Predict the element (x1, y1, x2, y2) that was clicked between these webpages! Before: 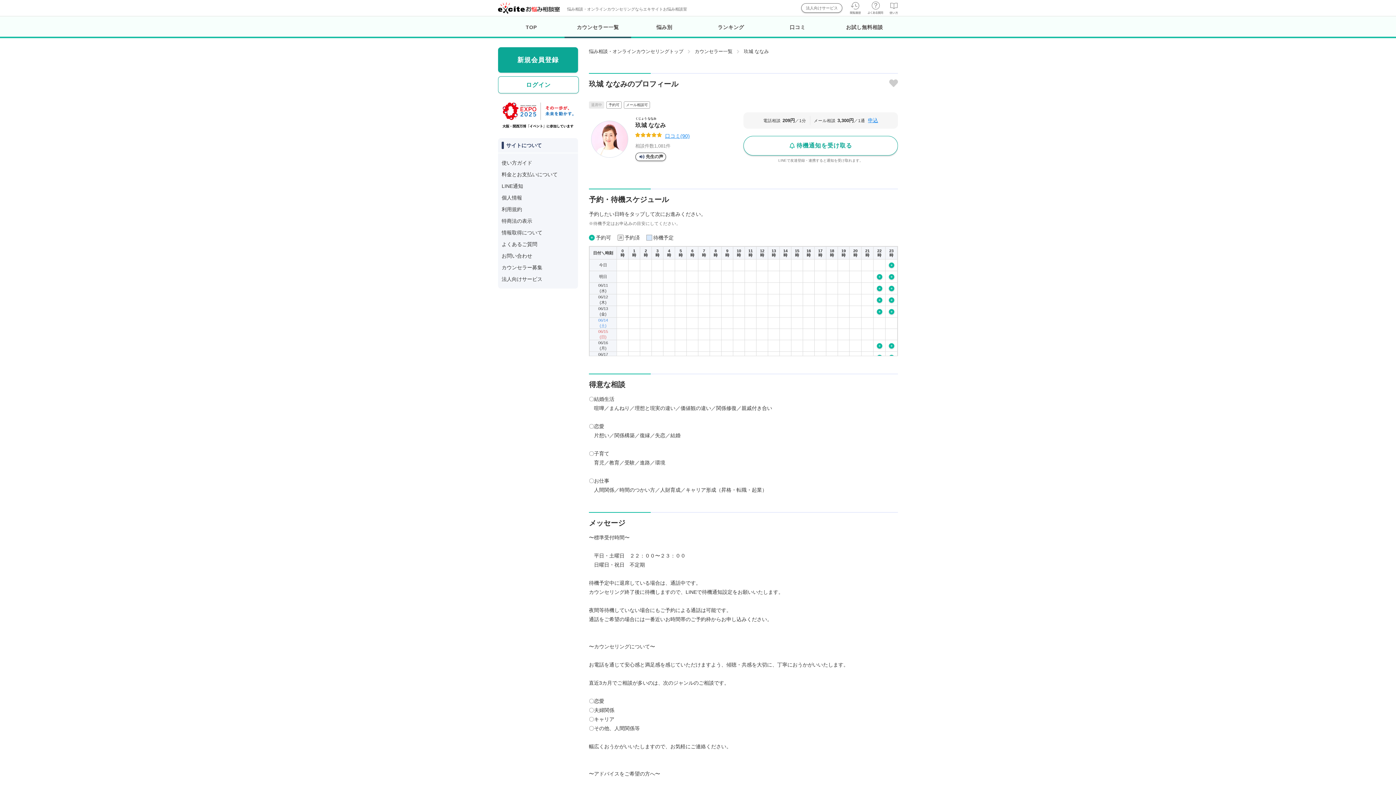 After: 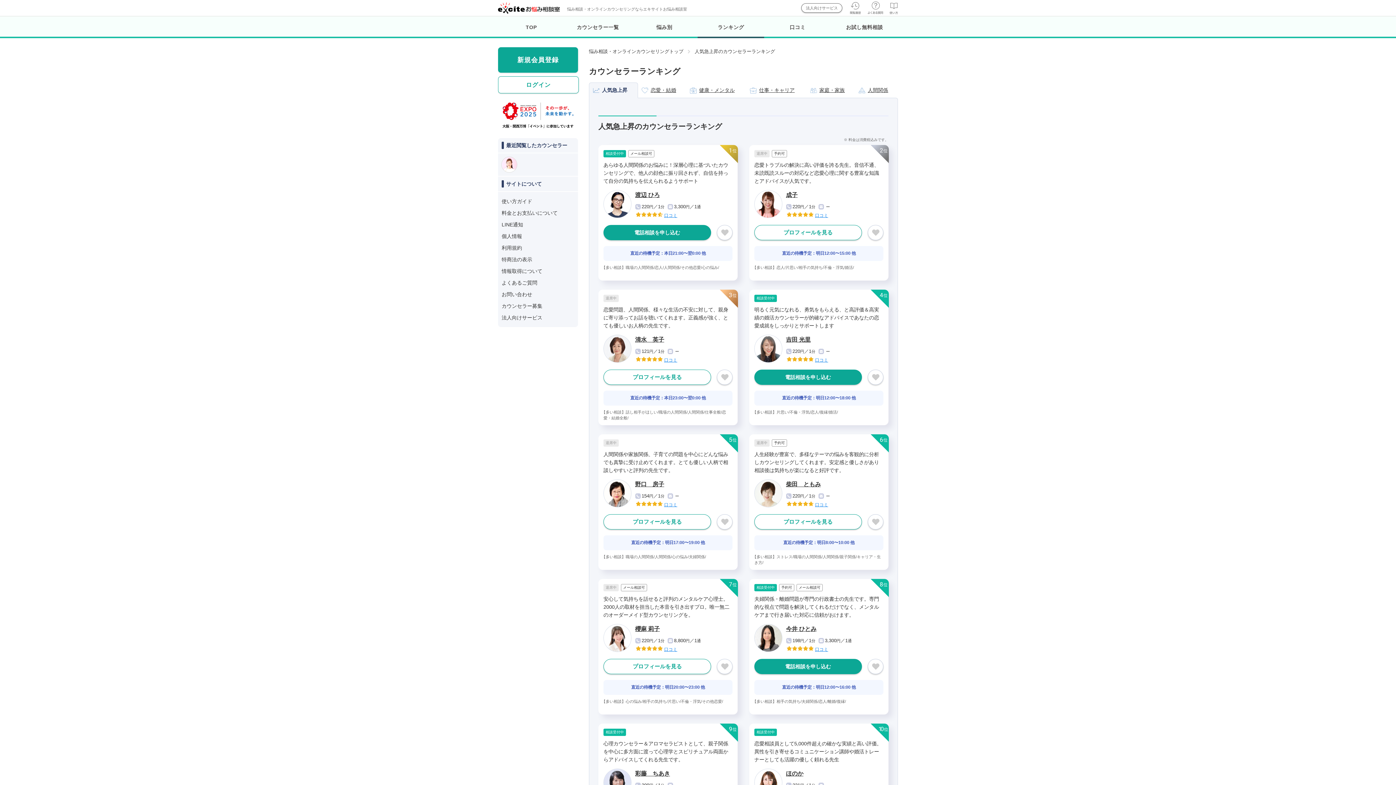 Action: label: ランキング bbox: (697, 16, 764, 38)